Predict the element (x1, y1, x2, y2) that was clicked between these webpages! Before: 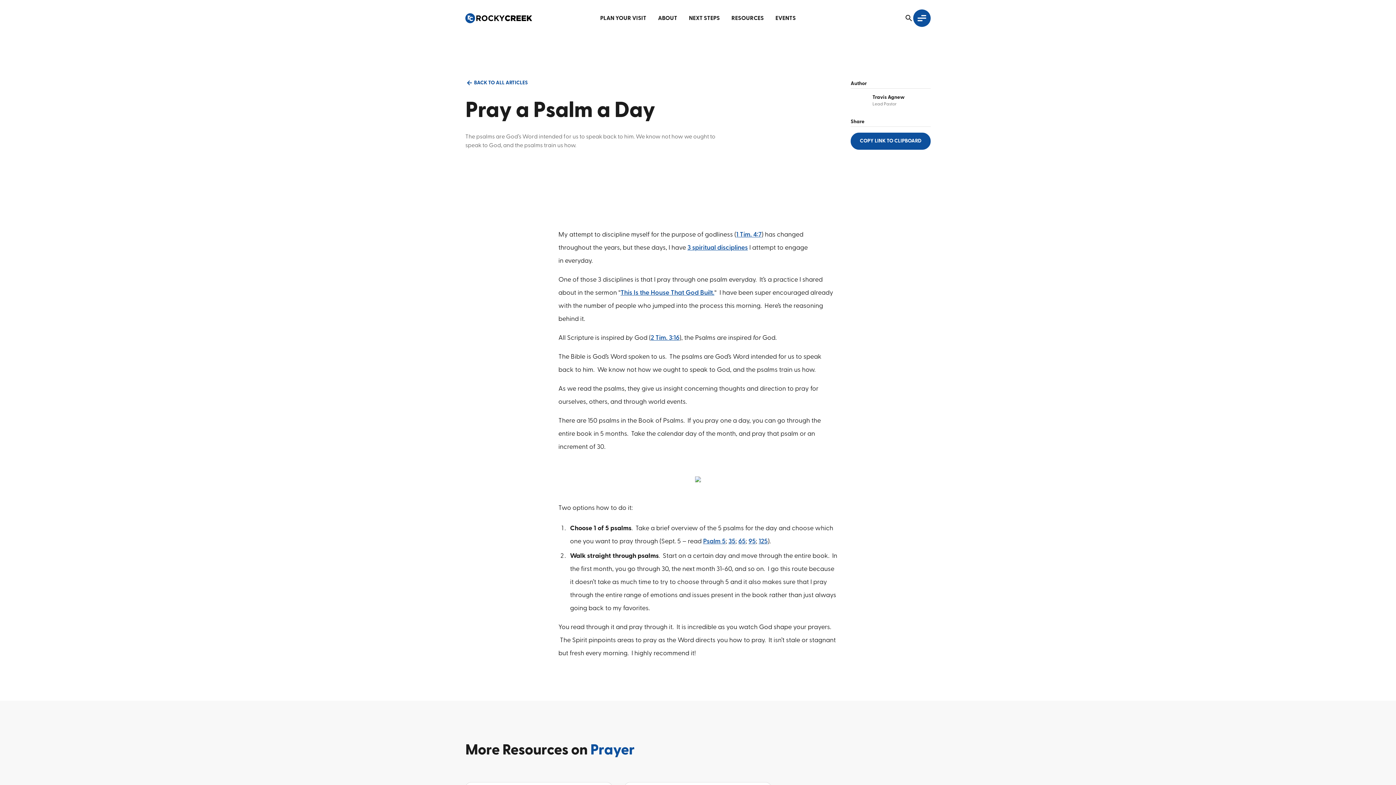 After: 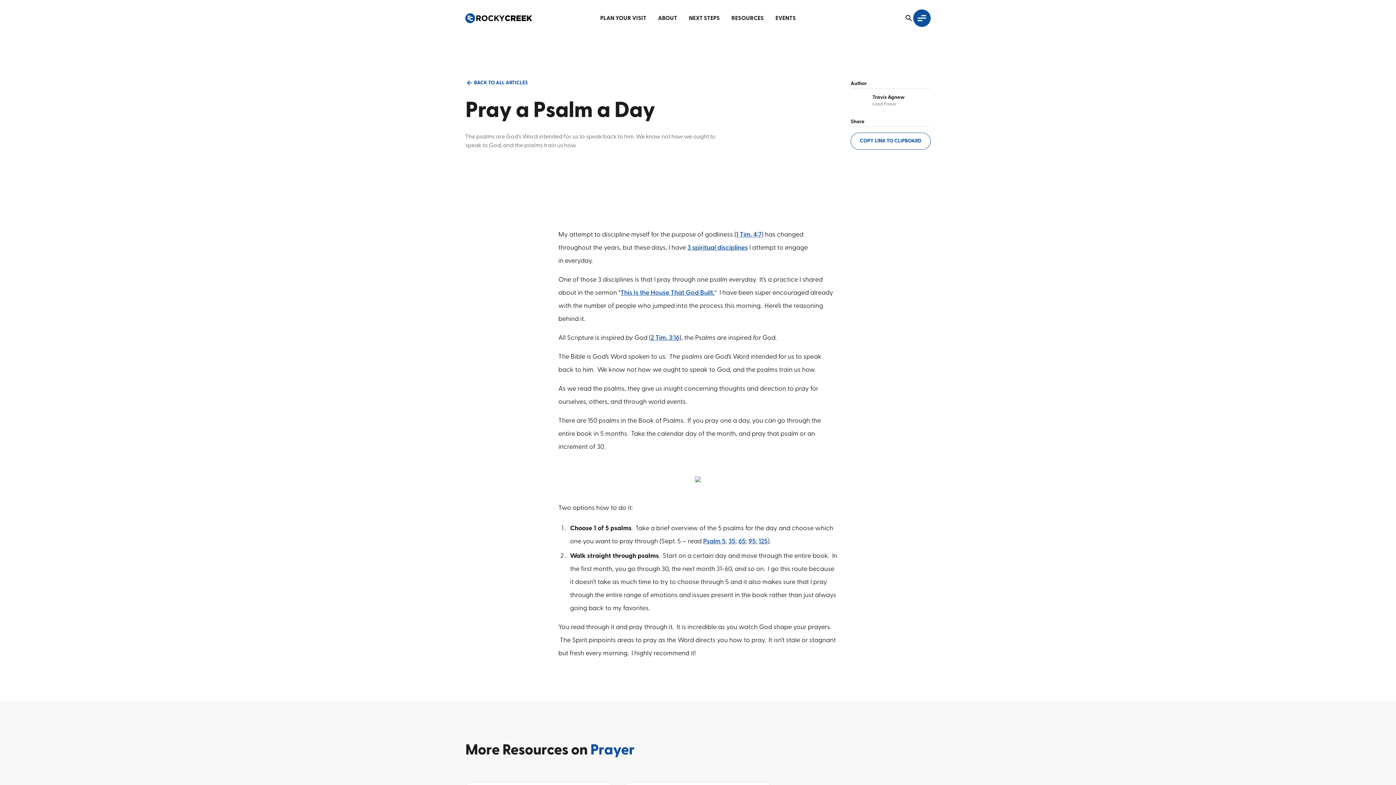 Action: label: COPY LINK TO CLIPBOARD bbox: (850, 132, 930, 149)